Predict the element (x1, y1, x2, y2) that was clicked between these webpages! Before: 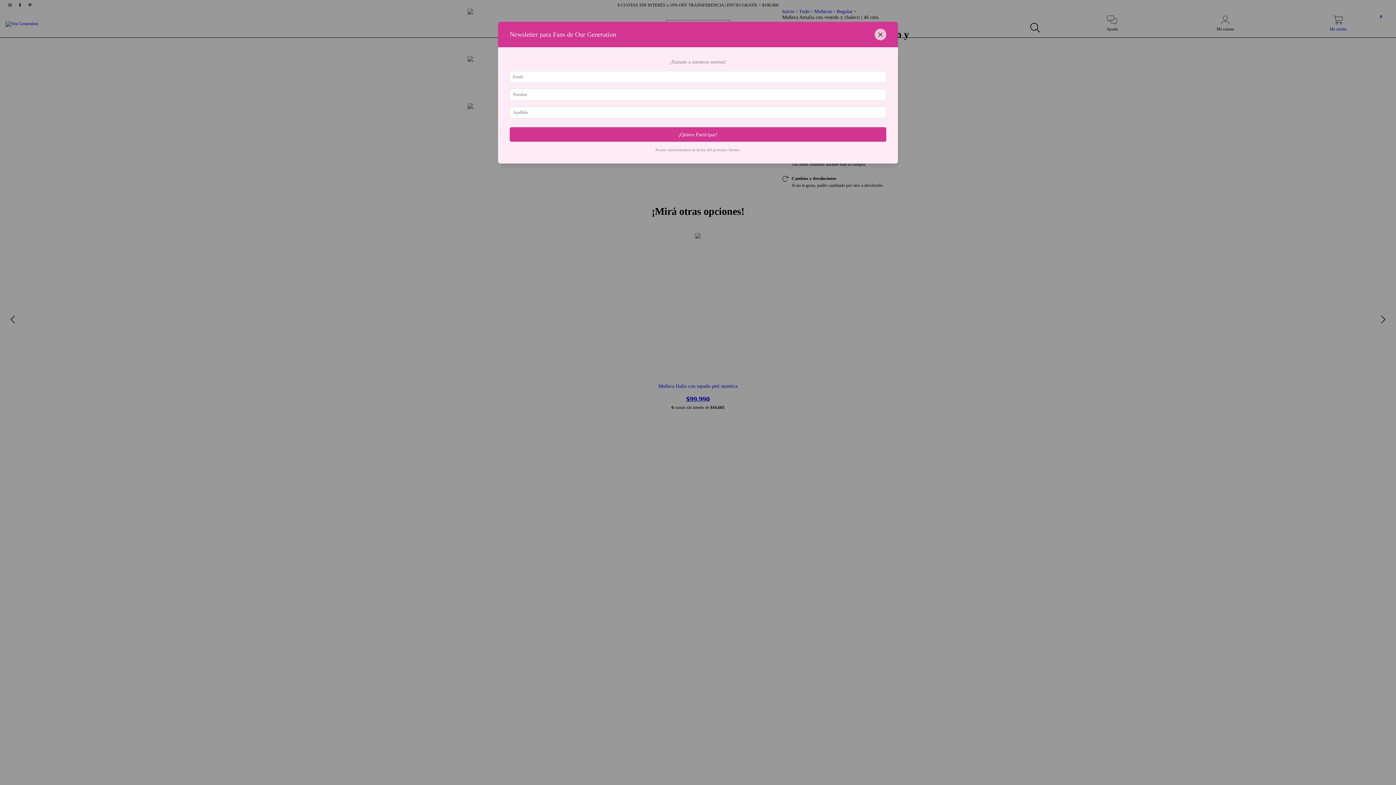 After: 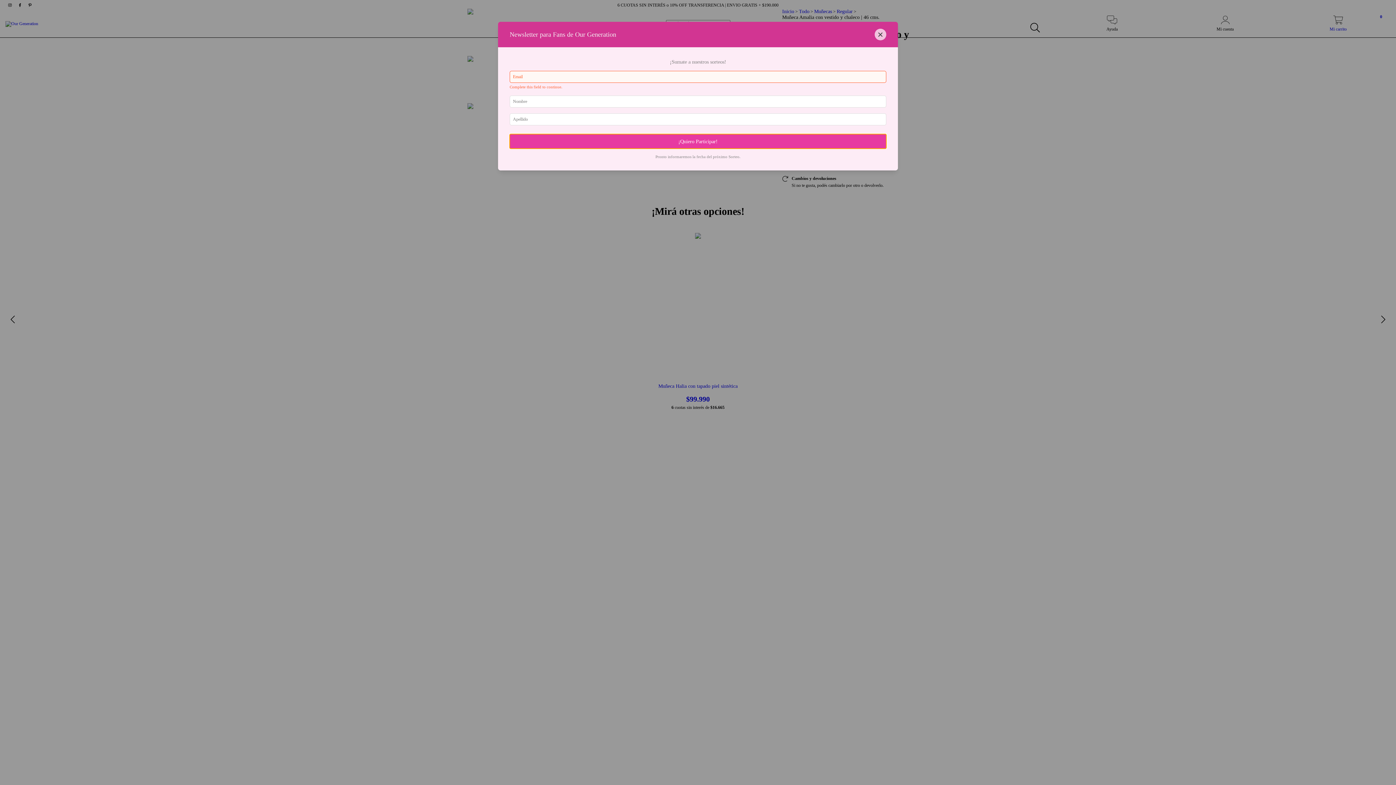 Action: label: ¡Quiero Participar! bbox: (509, 127, 886, 141)